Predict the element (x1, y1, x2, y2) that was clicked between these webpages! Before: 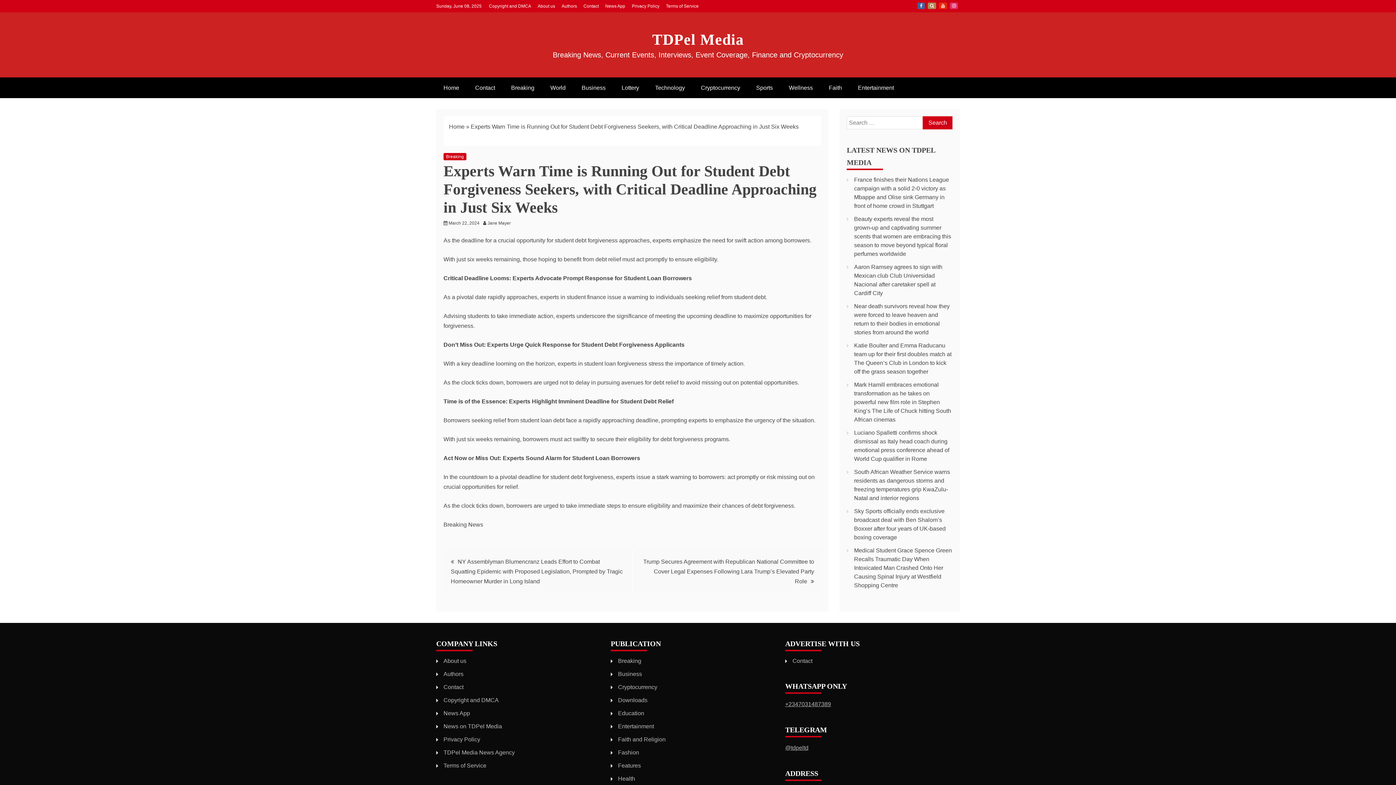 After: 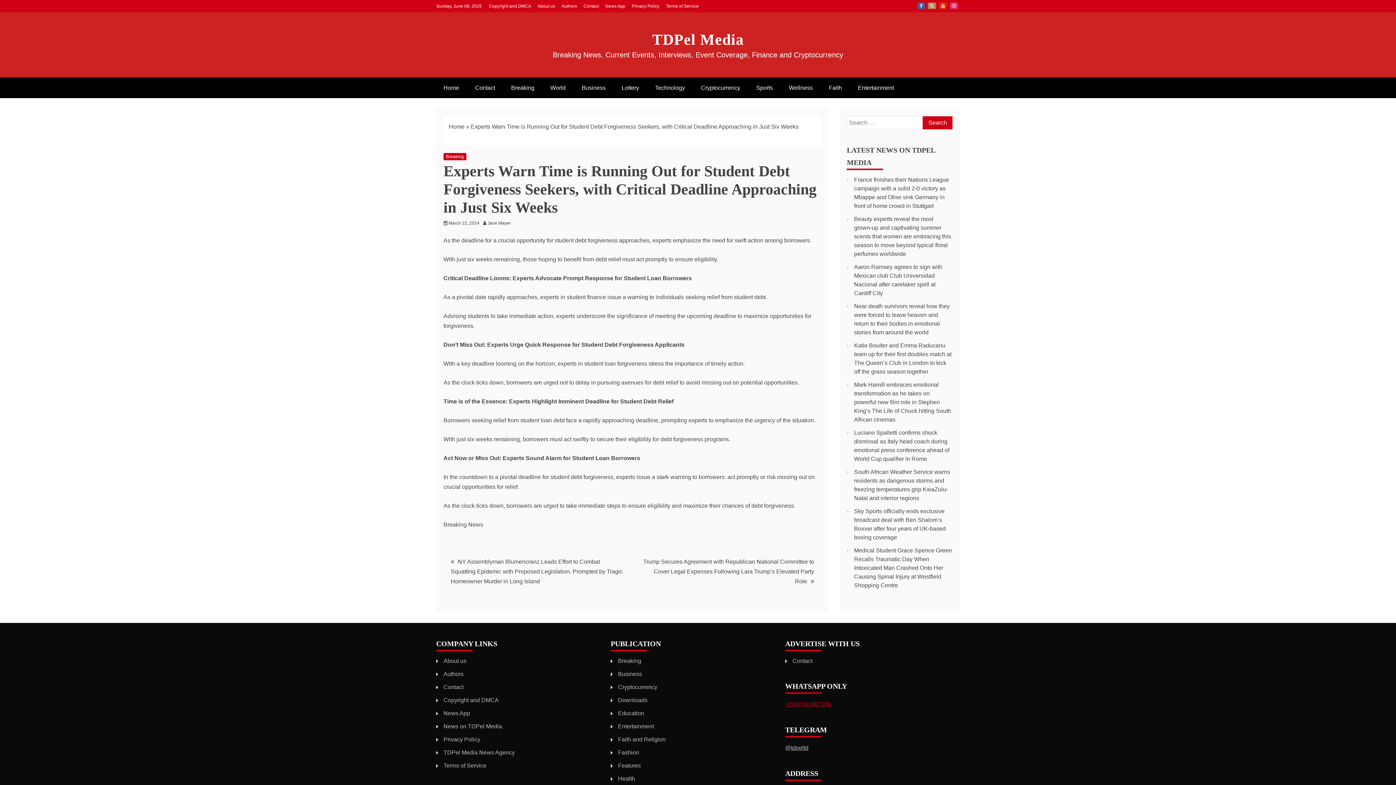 Action: label: +2347031487389 bbox: (785, 701, 831, 707)